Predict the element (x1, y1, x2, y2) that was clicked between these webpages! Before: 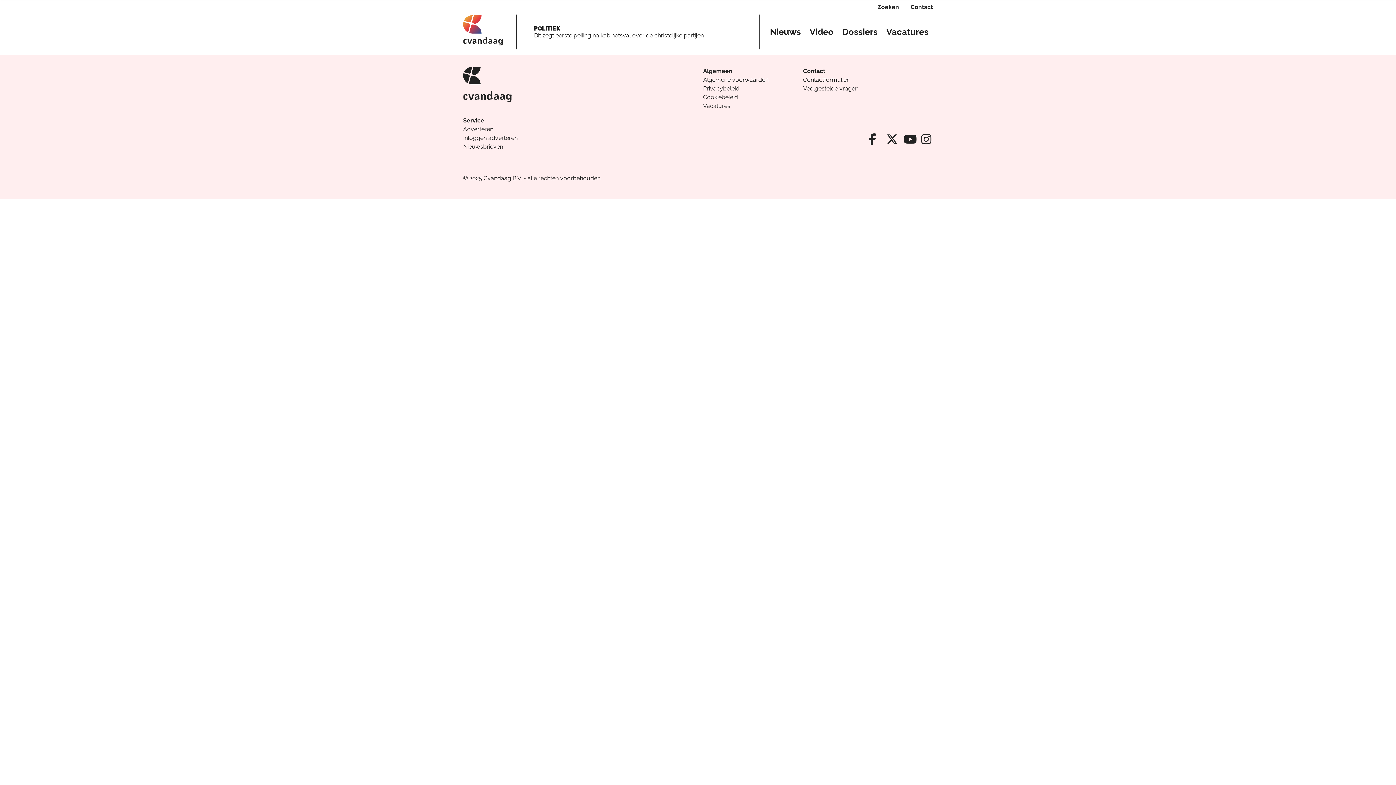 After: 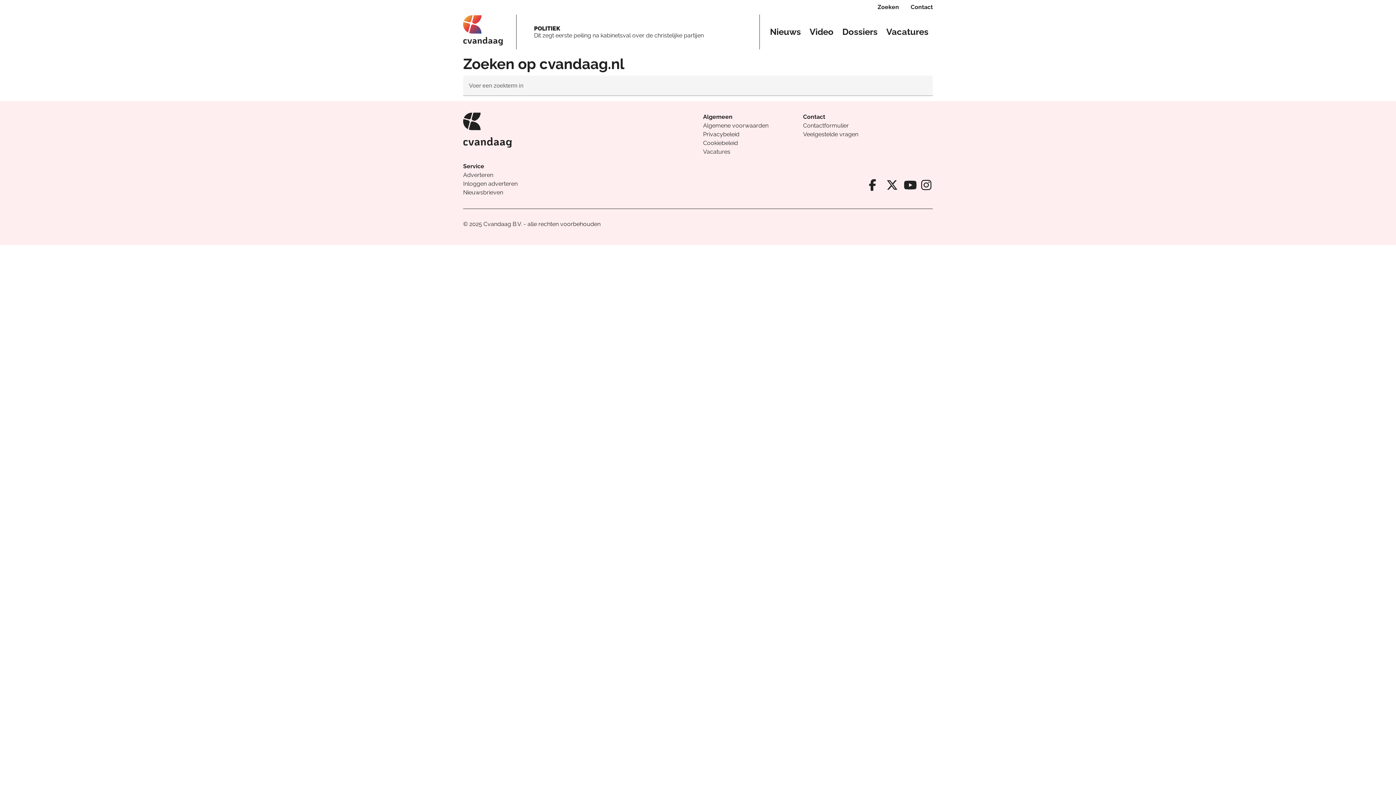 Action: label: Zoeken bbox: (872, 0, 905, 14)